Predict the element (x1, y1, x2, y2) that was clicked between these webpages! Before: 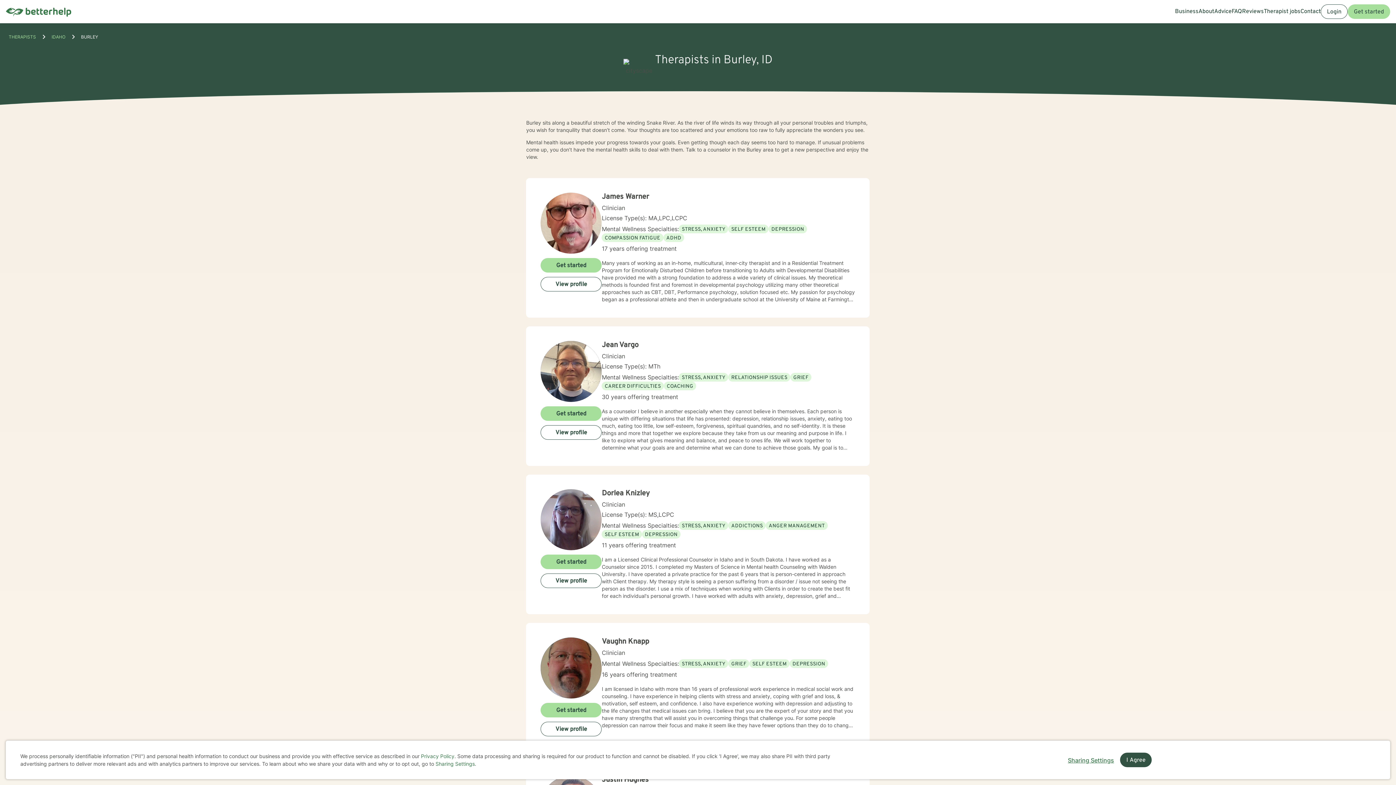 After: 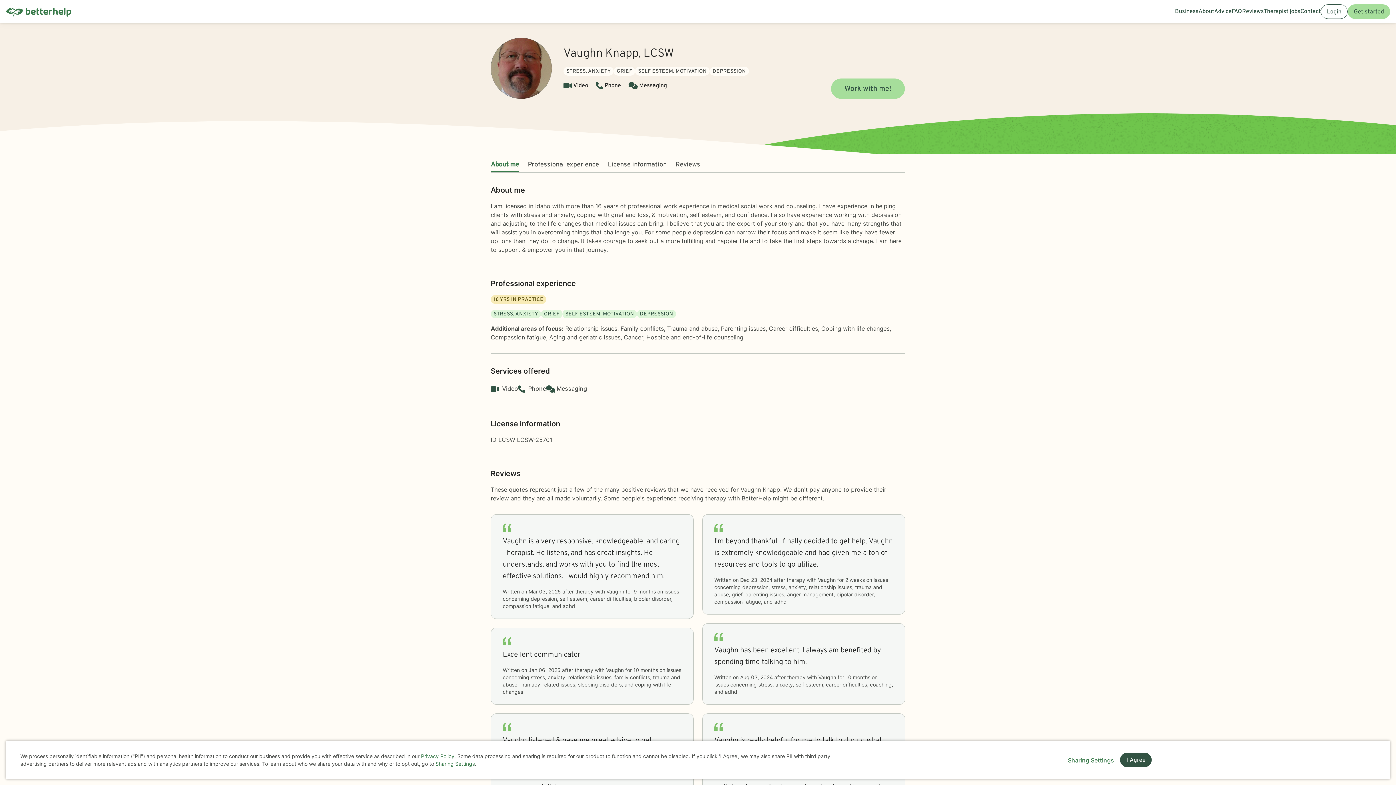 Action: label: View profile bbox: (540, 722, 601, 736)